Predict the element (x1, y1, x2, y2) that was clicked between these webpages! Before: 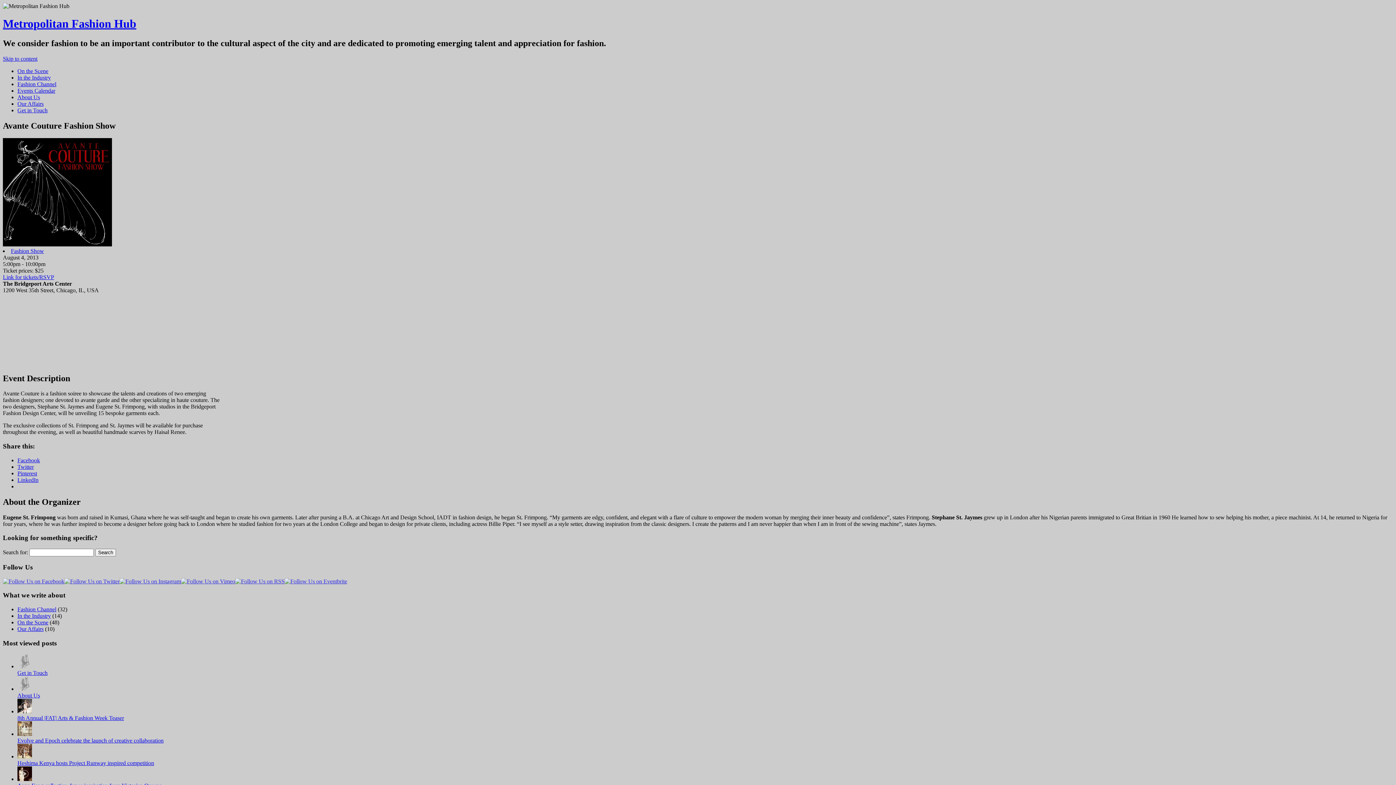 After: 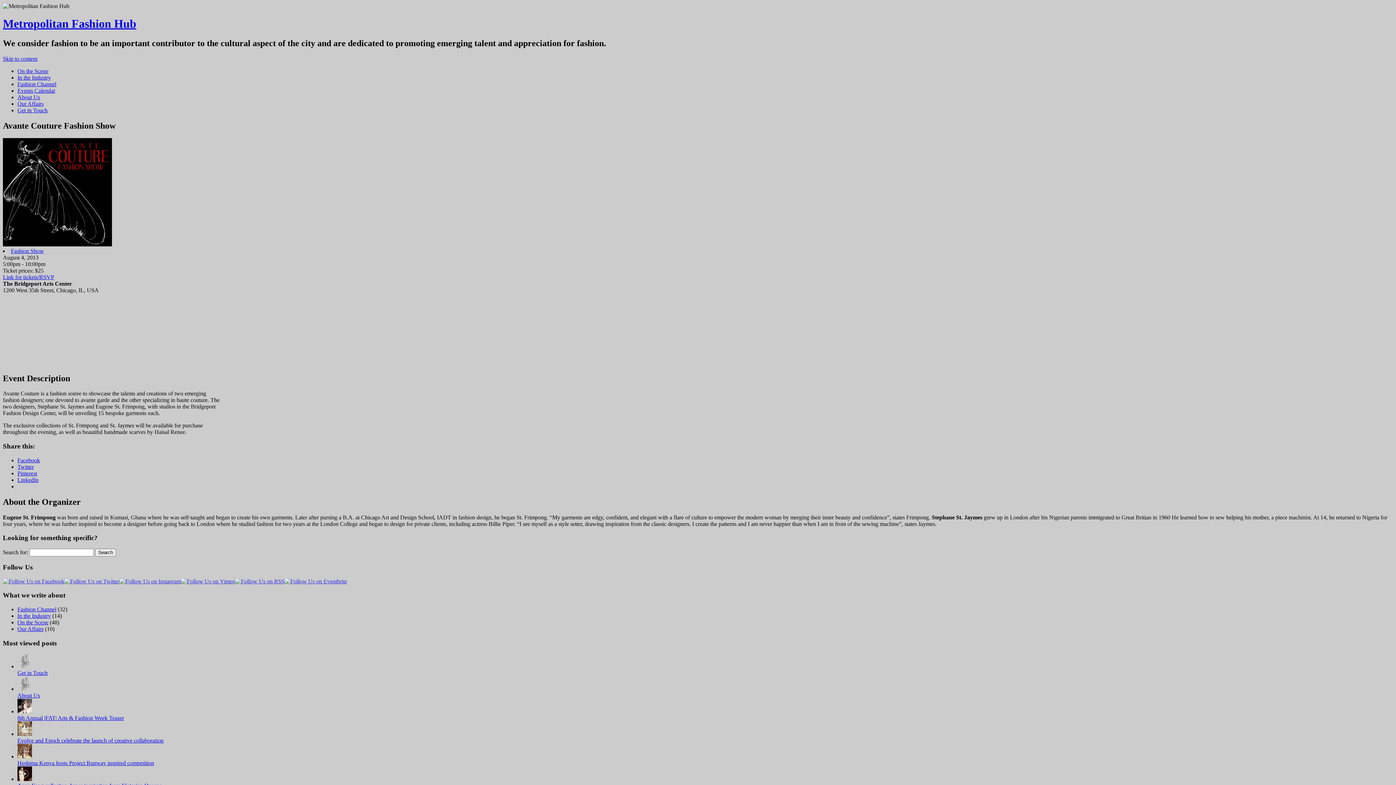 Action: bbox: (17, 457, 40, 463) label: Facebook